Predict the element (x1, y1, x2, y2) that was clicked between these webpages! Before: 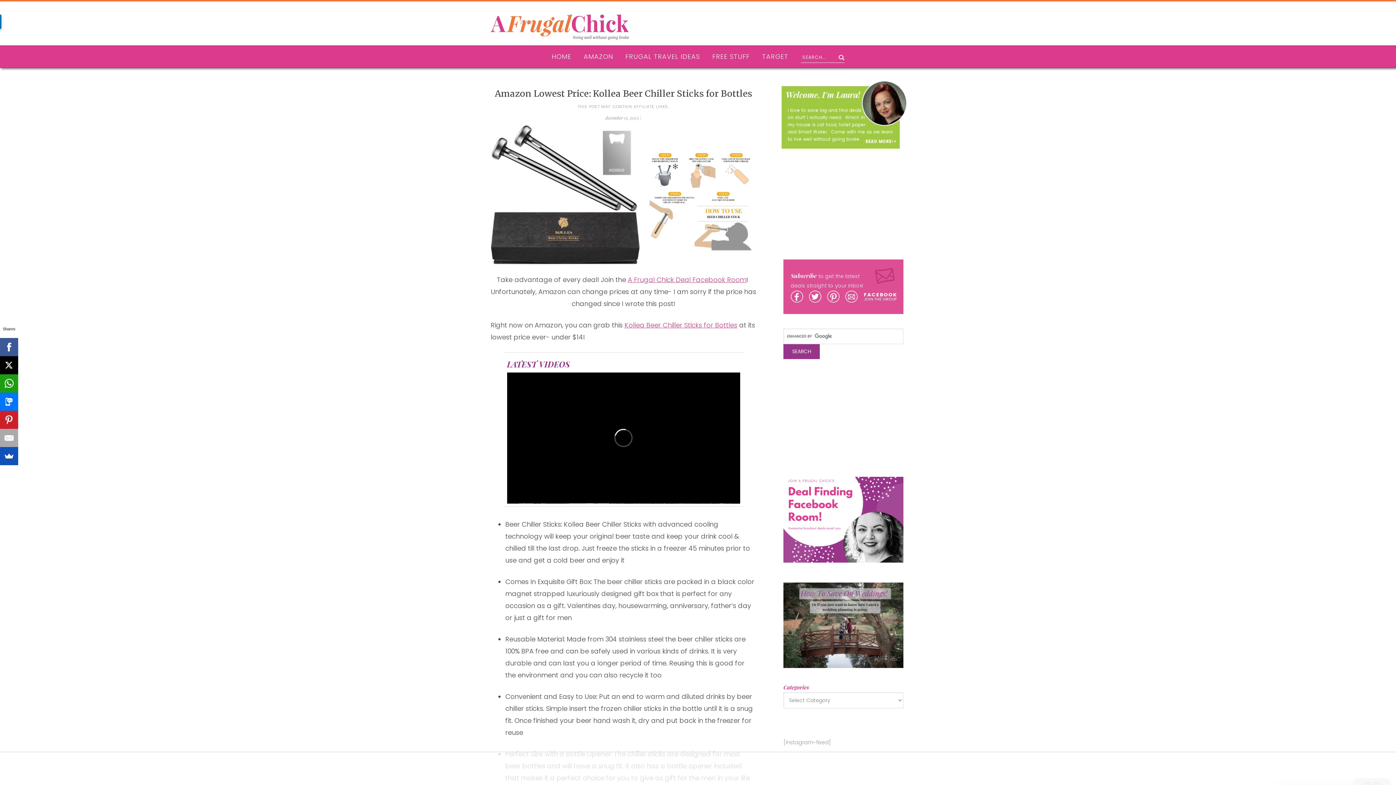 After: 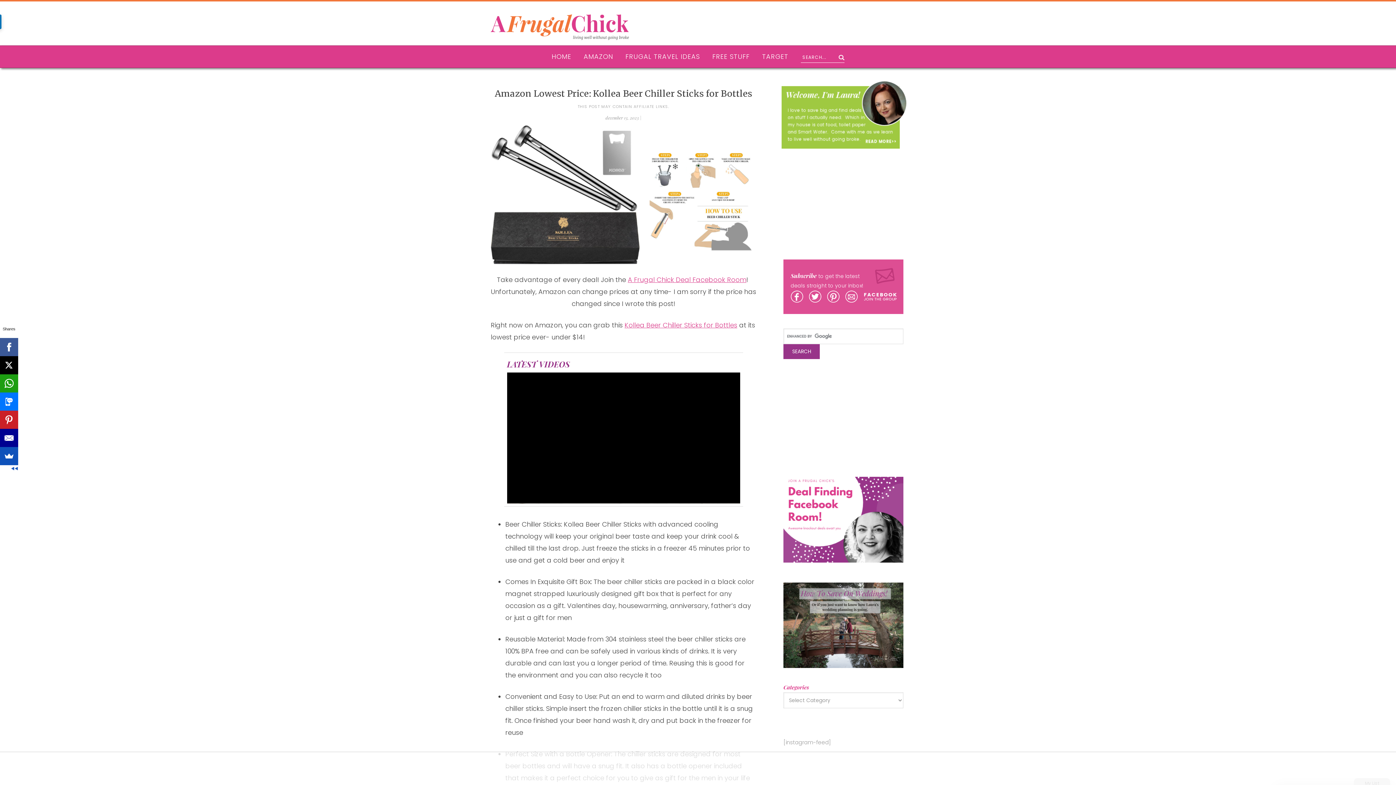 Action: bbox: (0, 429, 18, 447)